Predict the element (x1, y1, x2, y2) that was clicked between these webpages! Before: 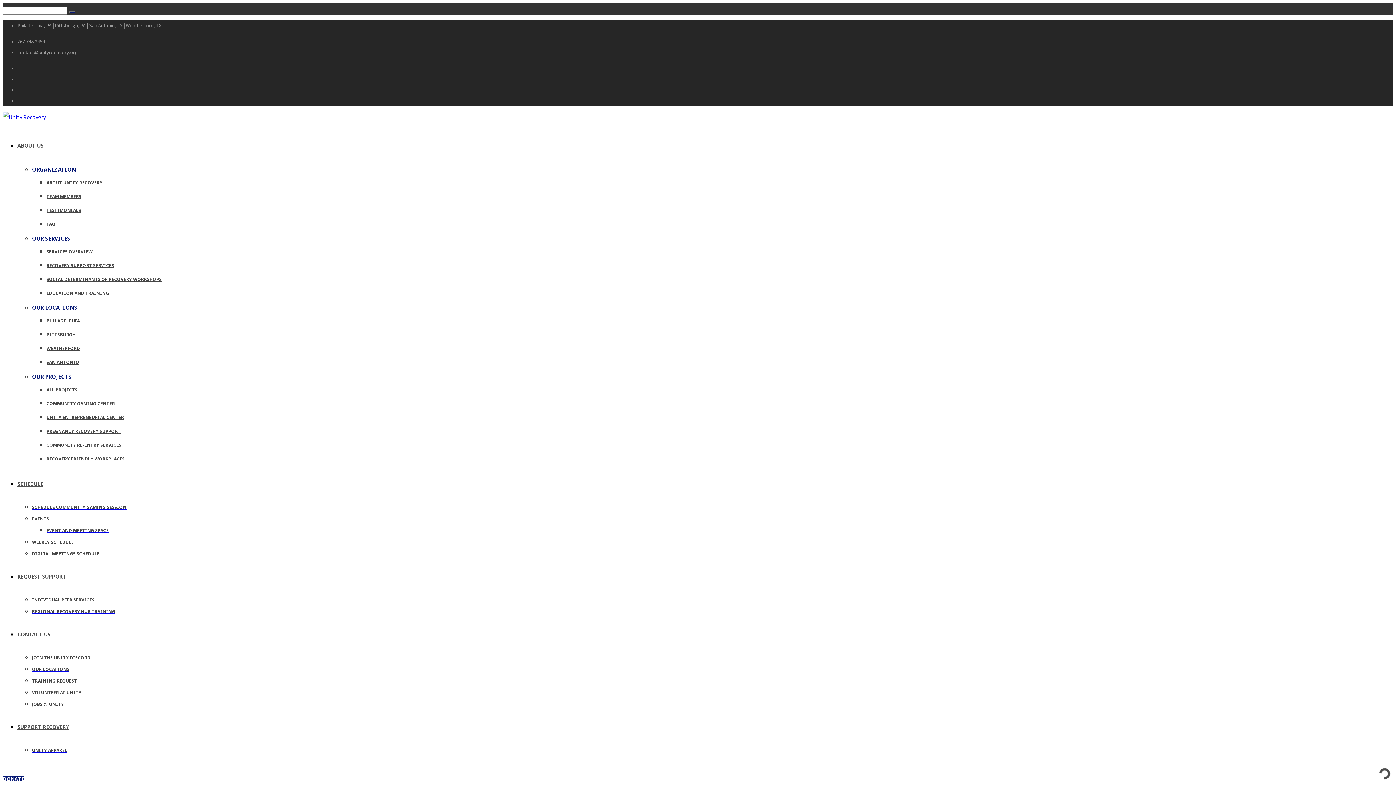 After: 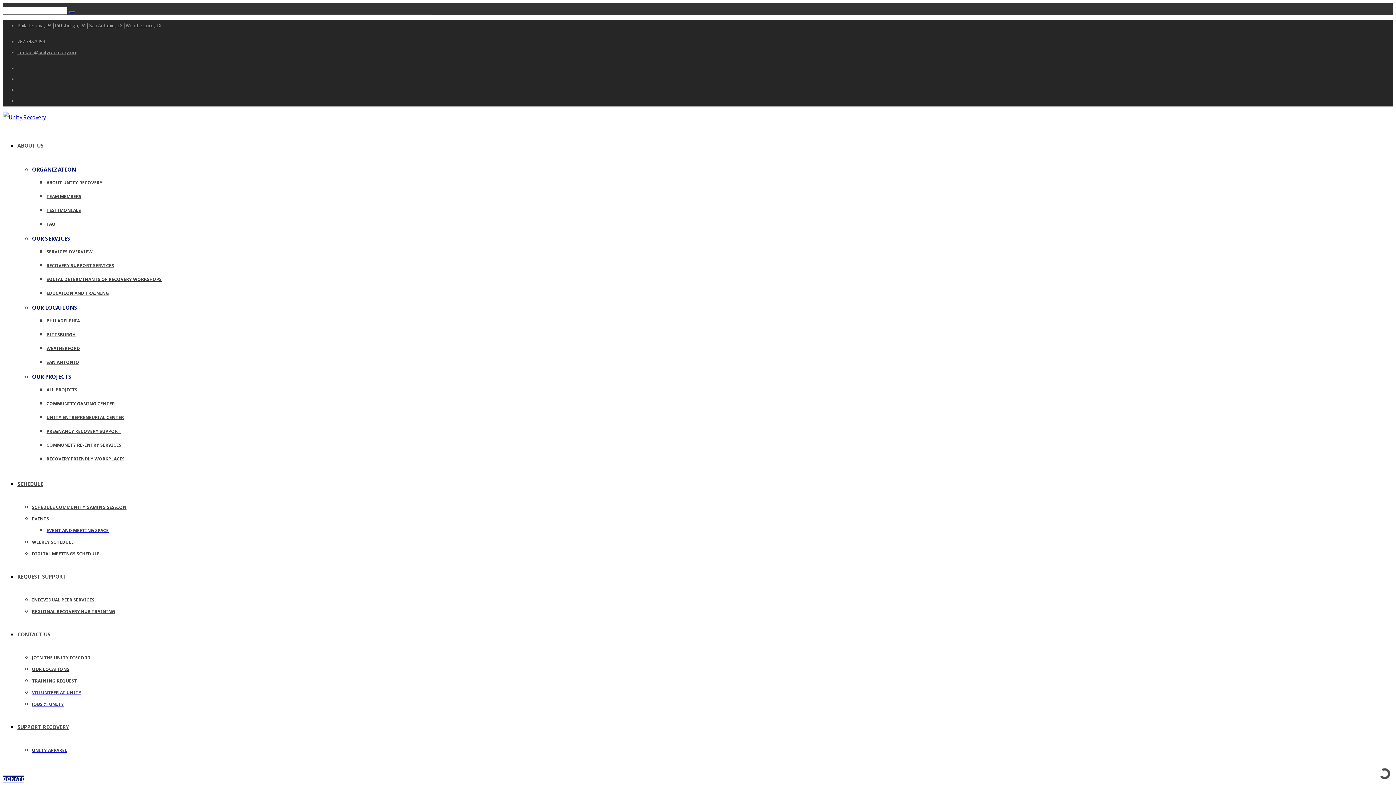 Action: label: CONTACT US bbox: (17, 630, 63, 638)